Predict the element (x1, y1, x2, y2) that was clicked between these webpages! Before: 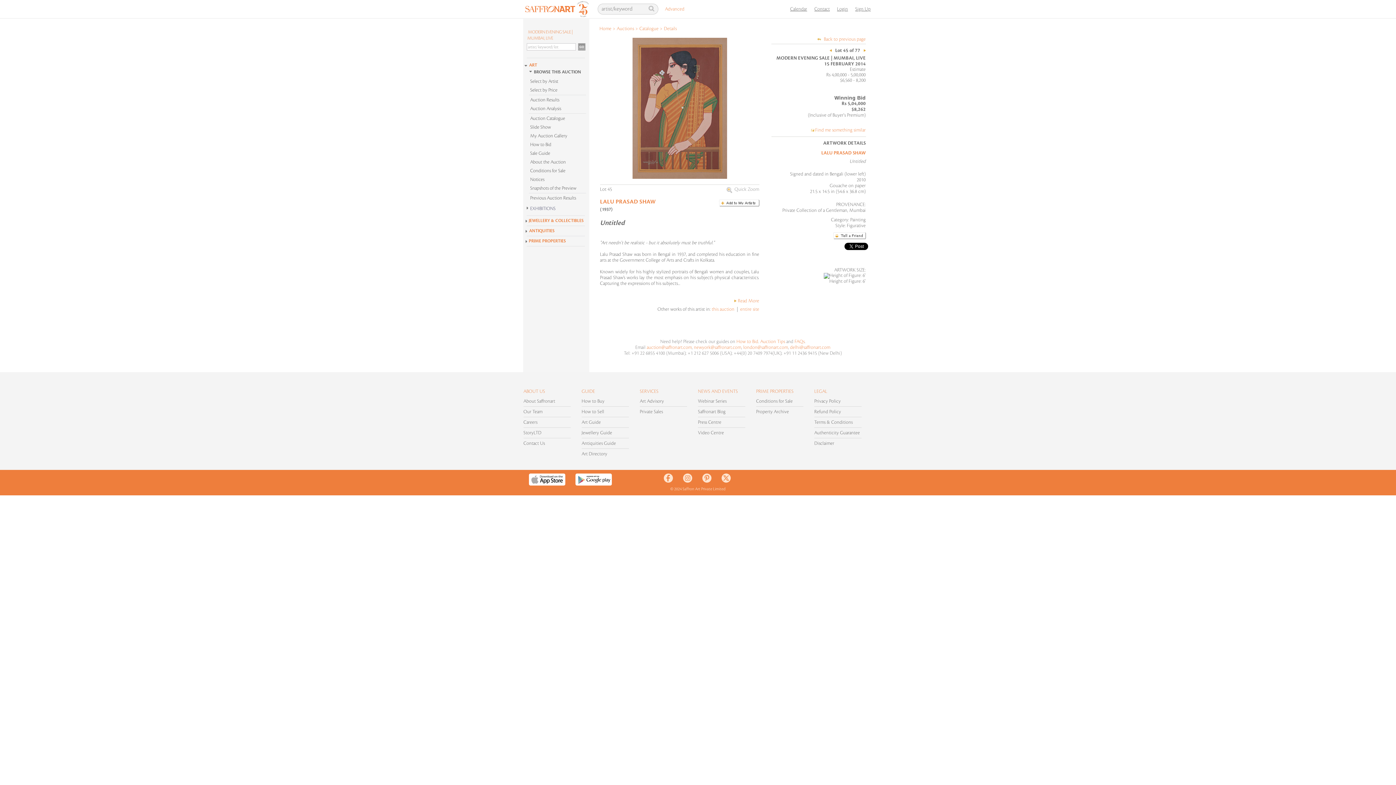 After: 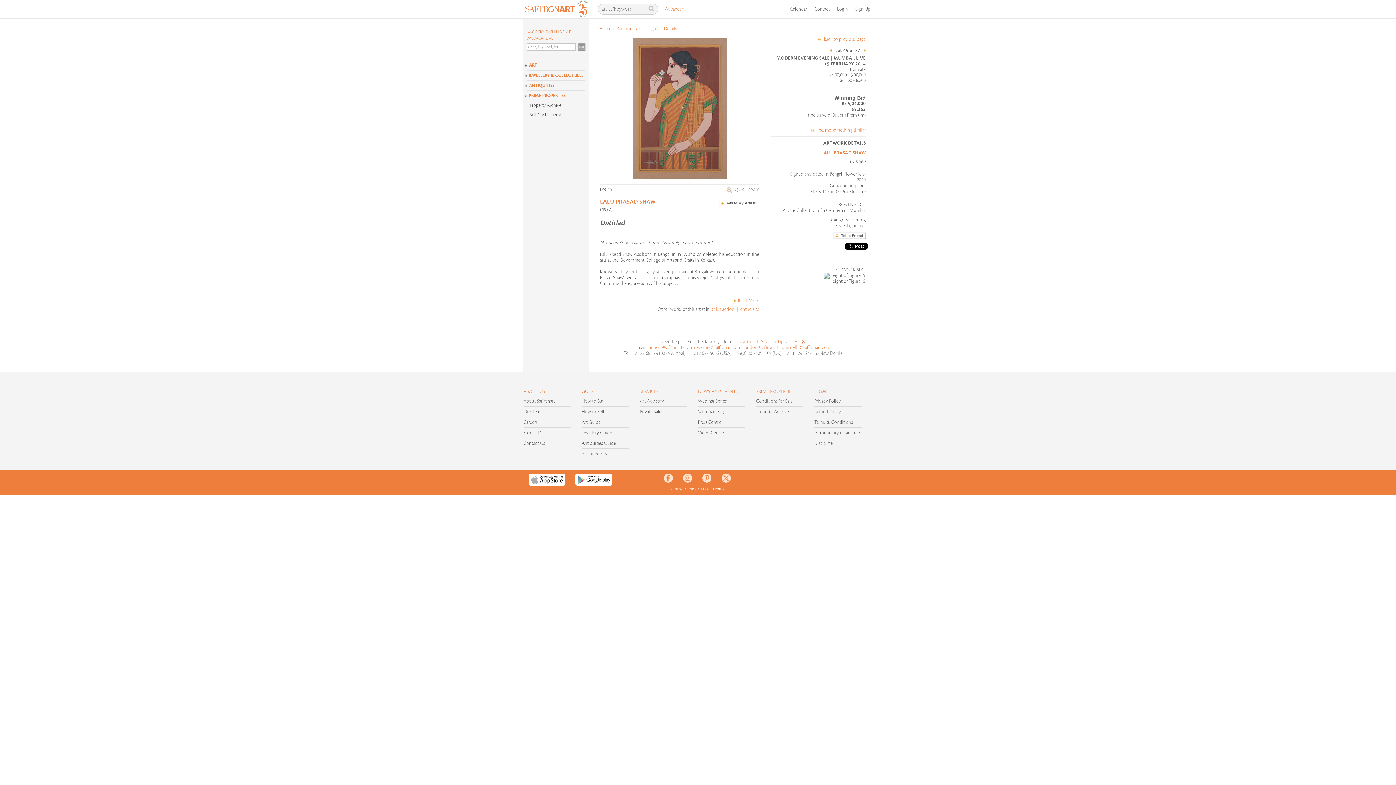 Action: label: PRIME PROPERTIES bbox: (523, 238, 589, 244)